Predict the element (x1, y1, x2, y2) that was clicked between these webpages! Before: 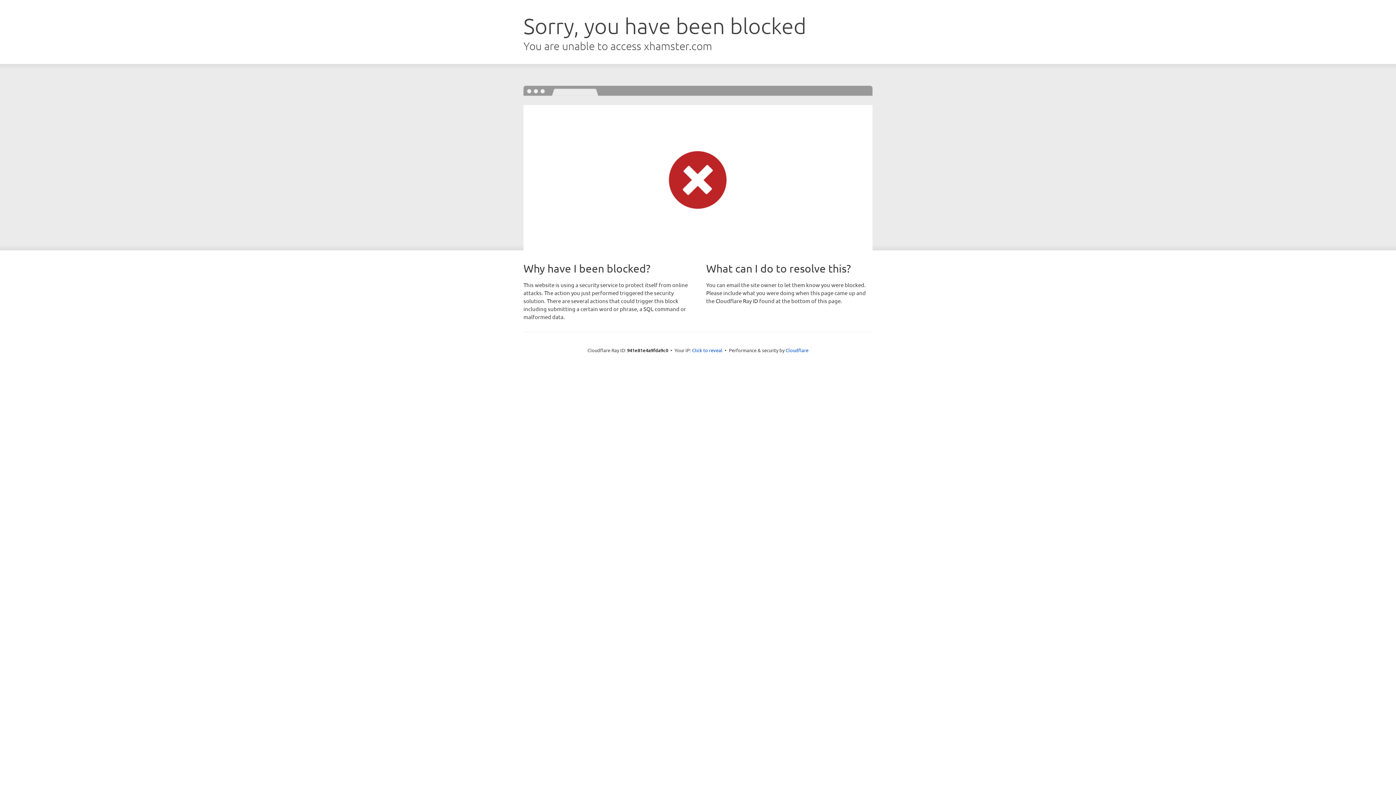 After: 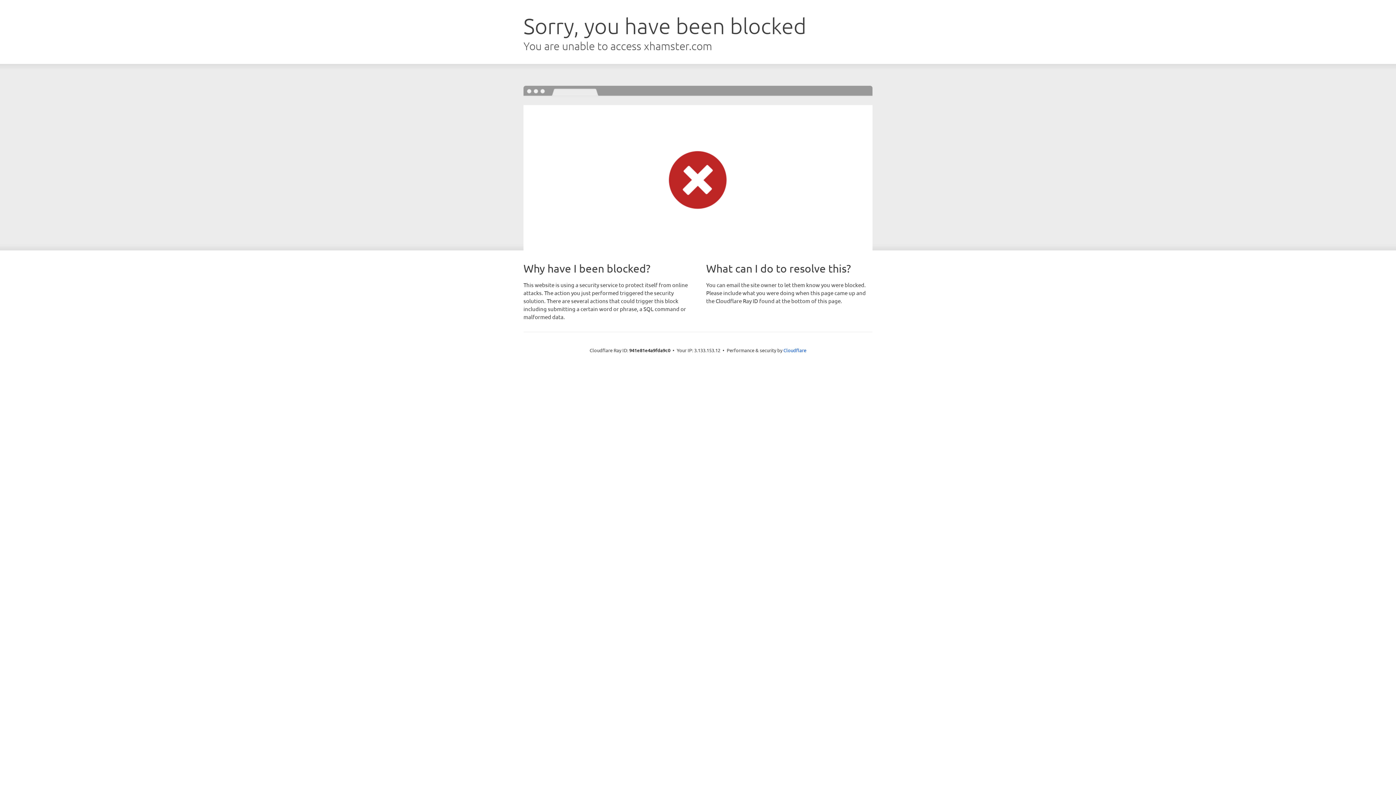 Action: label: Click to reveal bbox: (692, 346, 722, 353)